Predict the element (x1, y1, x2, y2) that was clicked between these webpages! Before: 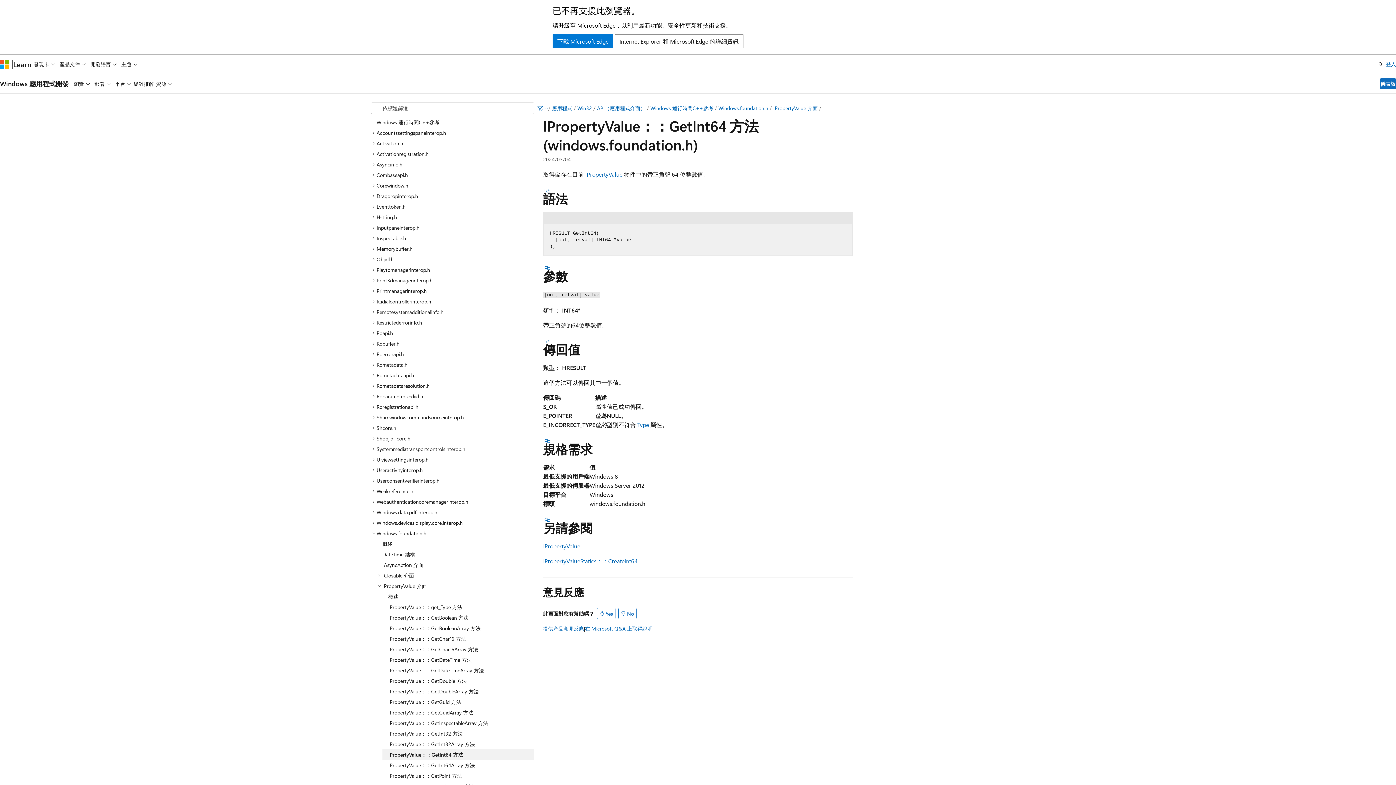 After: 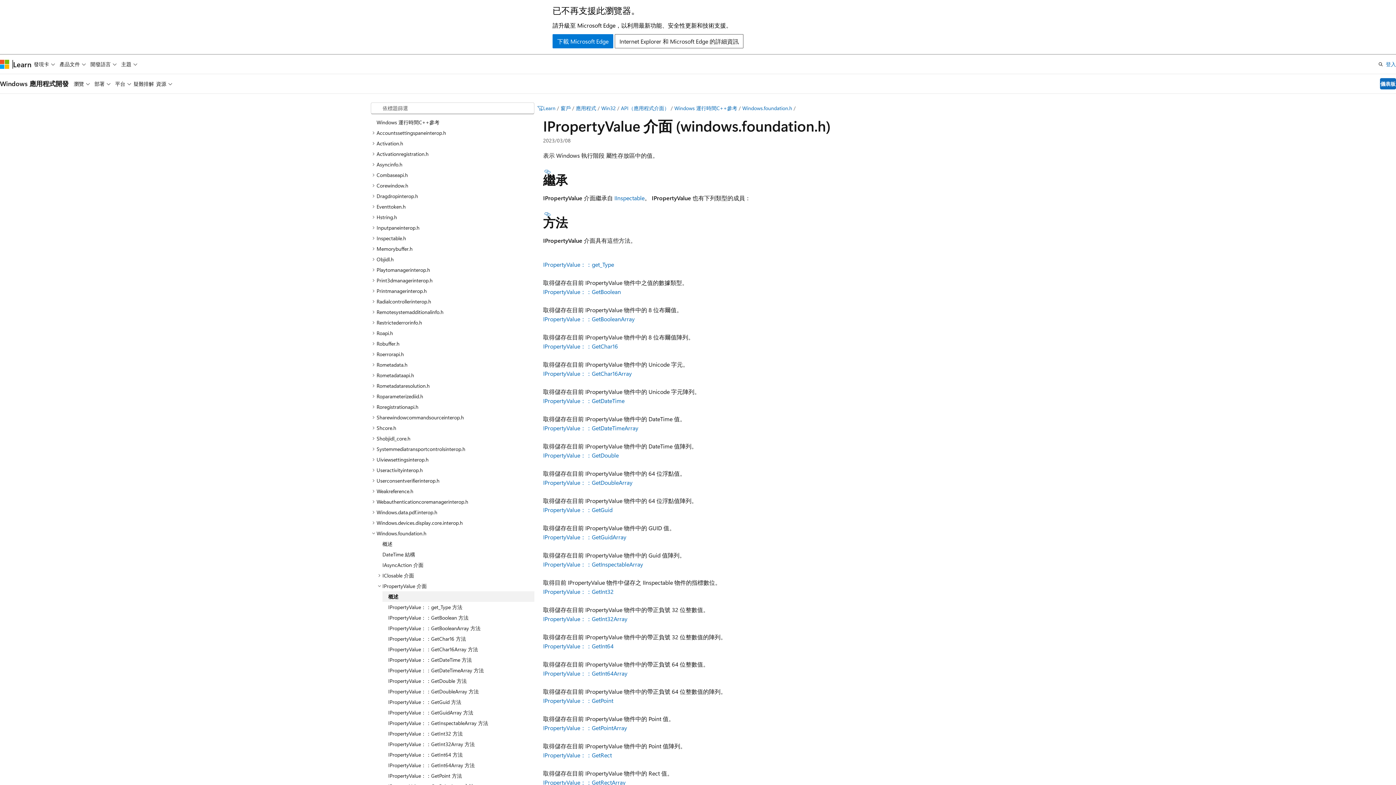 Action: label: 概述 bbox: (382, 591, 534, 602)